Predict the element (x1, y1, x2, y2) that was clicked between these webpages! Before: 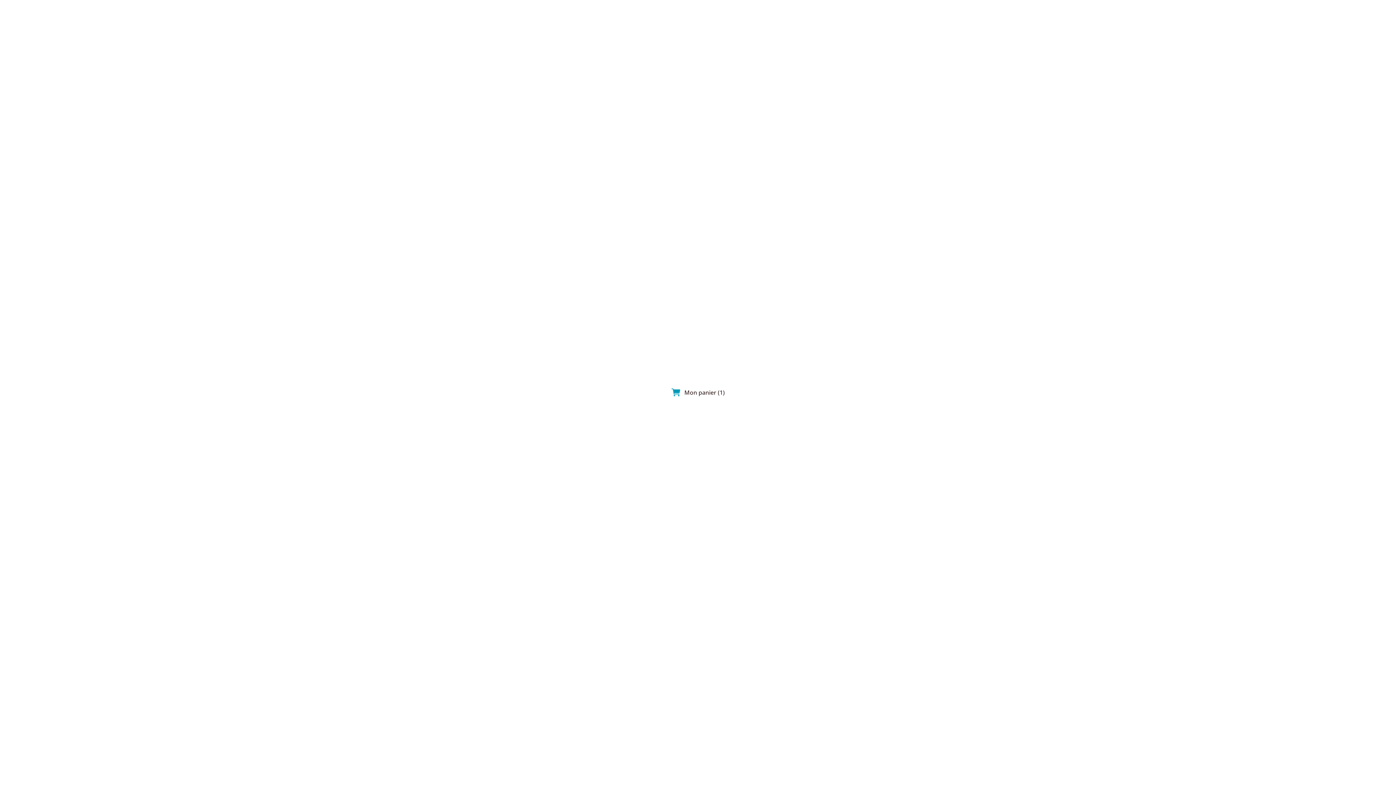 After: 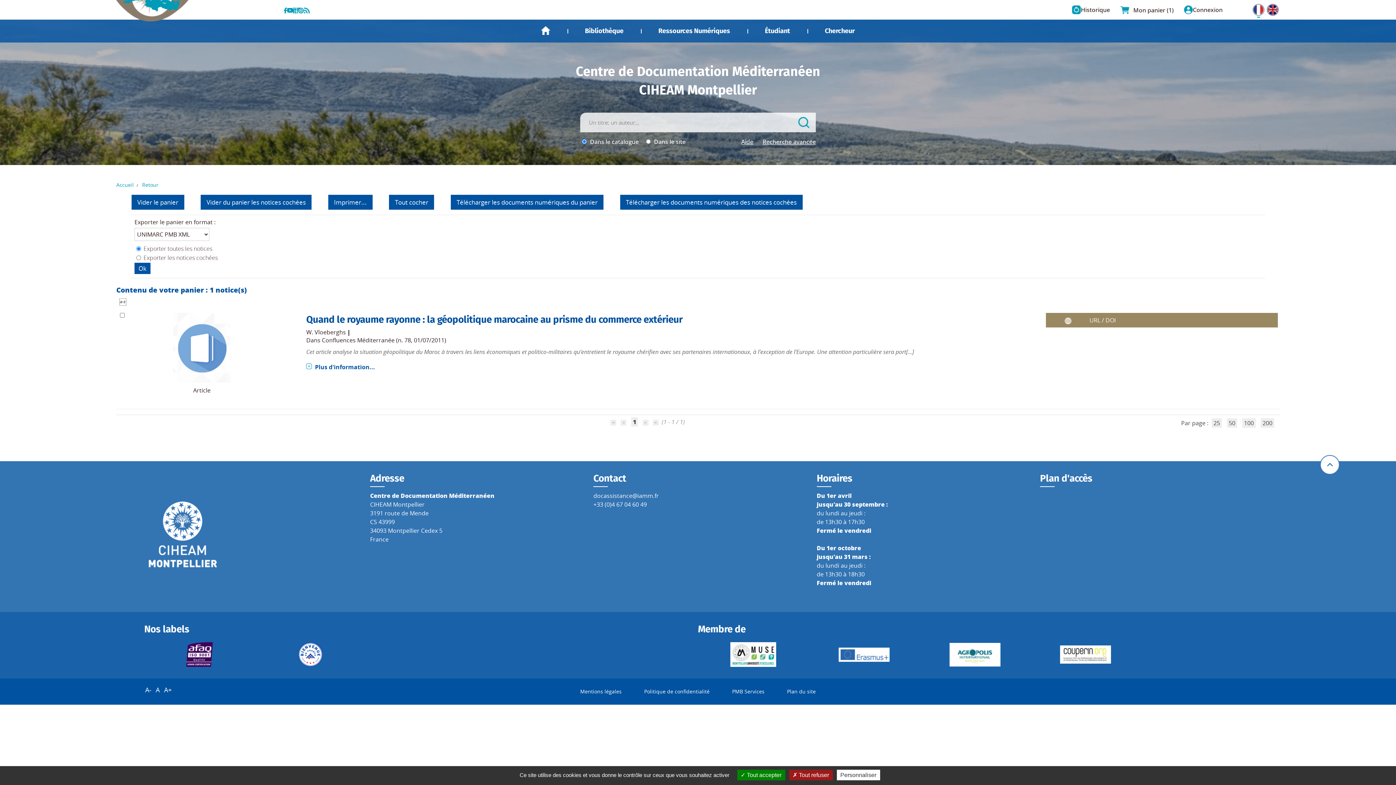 Action: bbox: (671, 390, 683, 398)